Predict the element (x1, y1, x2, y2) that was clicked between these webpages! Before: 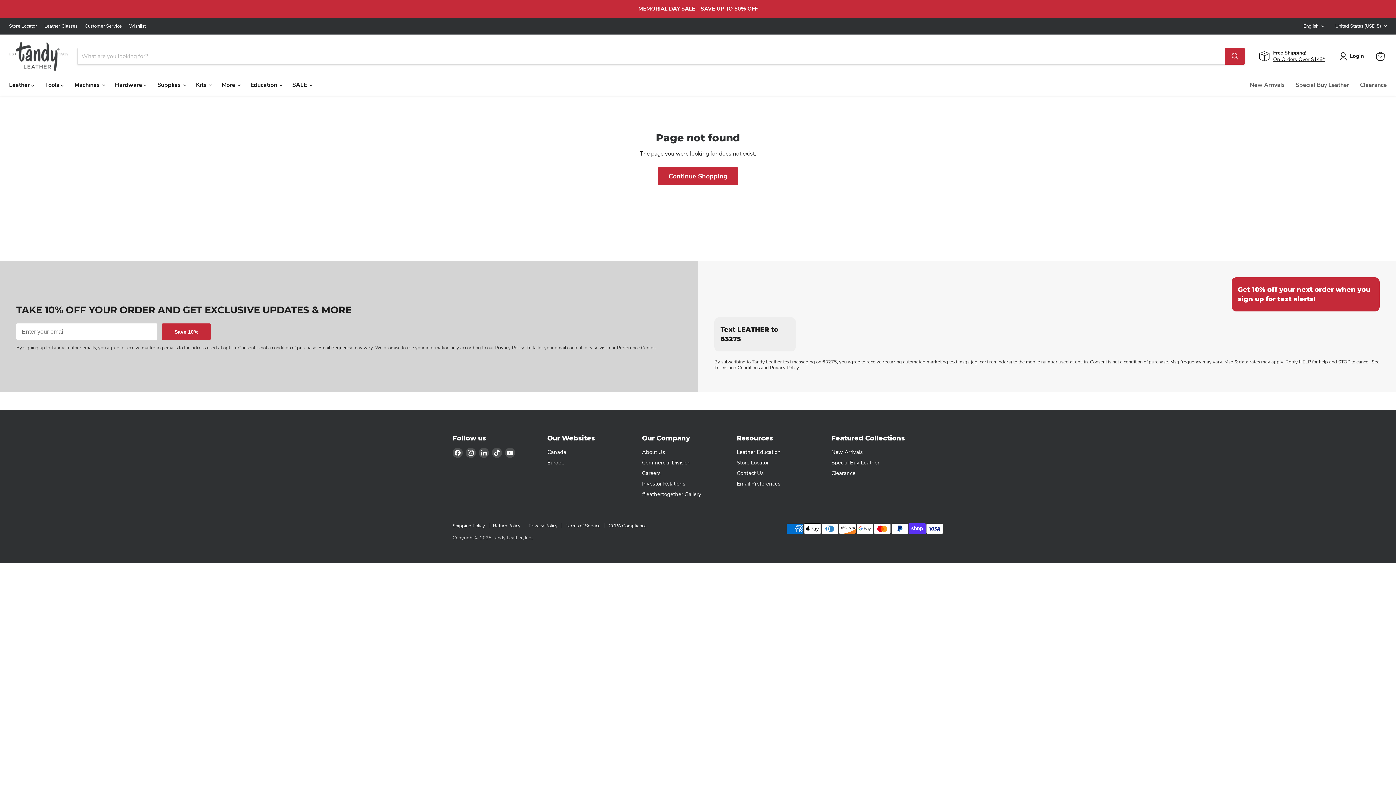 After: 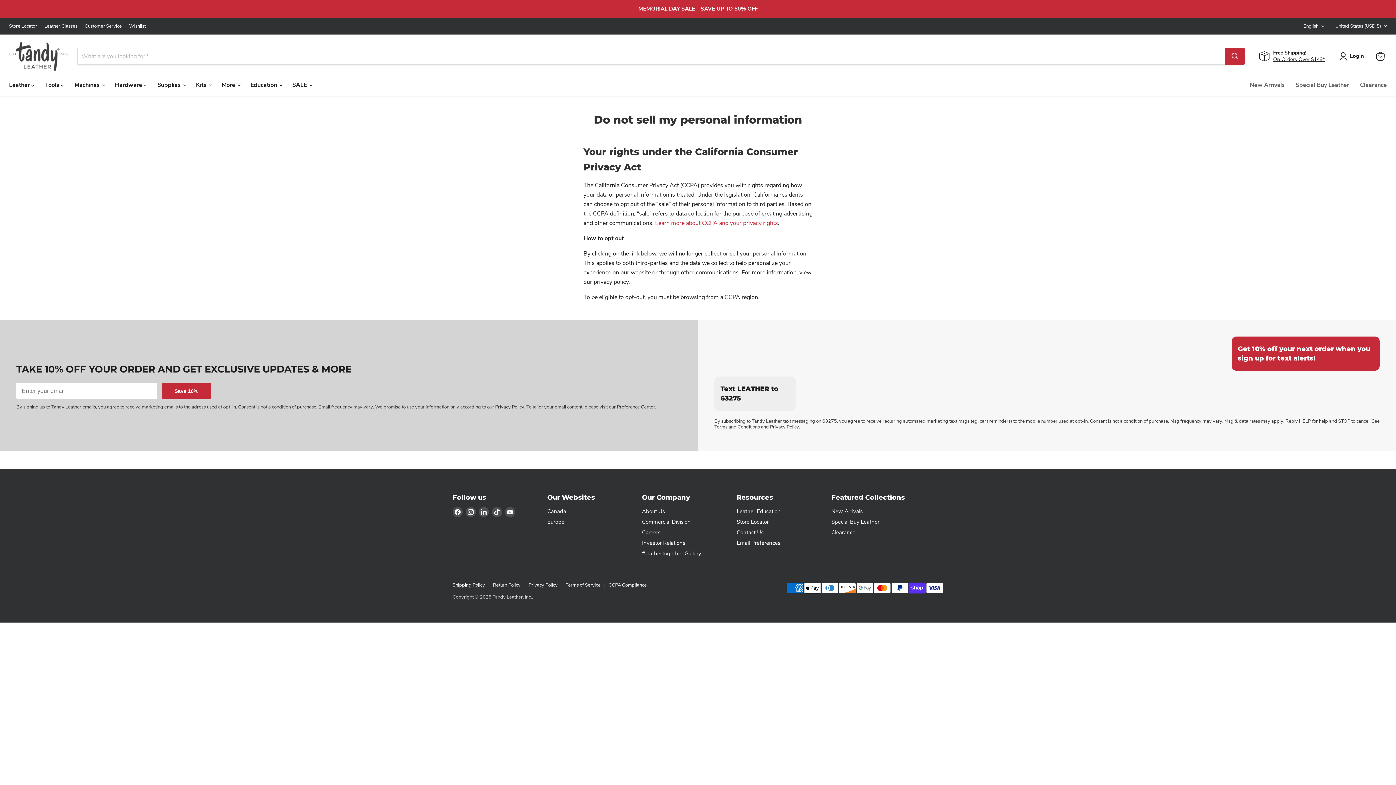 Action: label: CCPA Compliance bbox: (608, 522, 646, 529)